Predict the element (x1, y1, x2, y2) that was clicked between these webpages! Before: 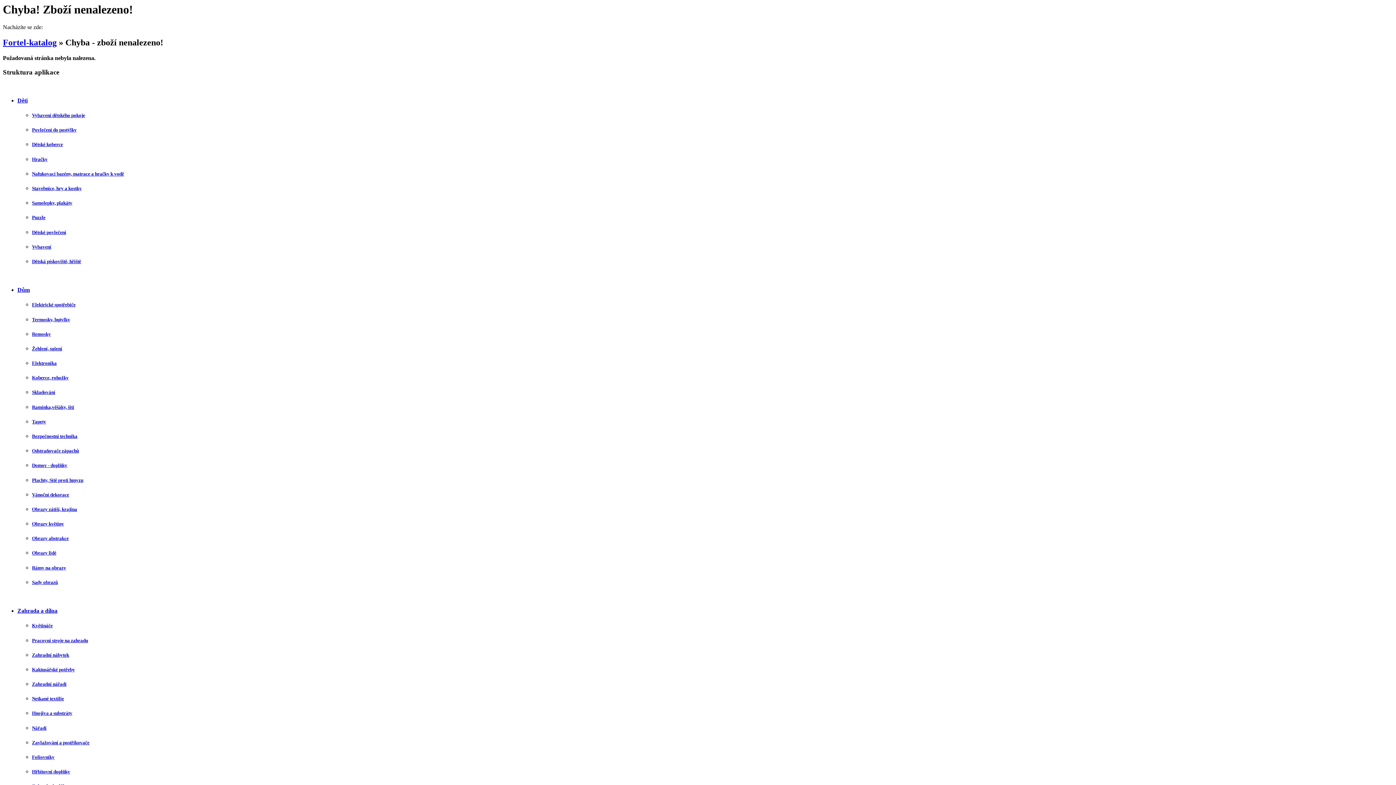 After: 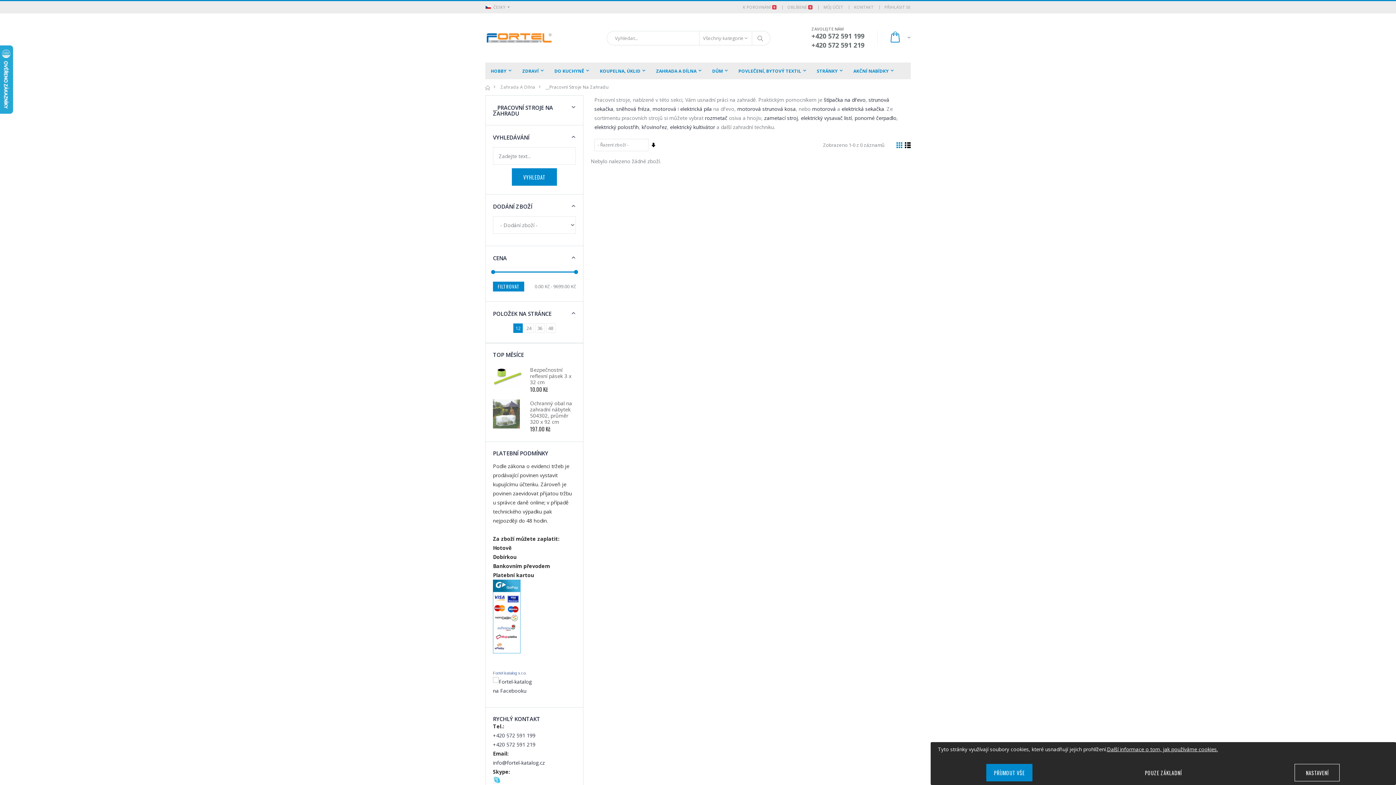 Action: label: Pracovní stroje na zahradu bbox: (32, 638, 88, 643)